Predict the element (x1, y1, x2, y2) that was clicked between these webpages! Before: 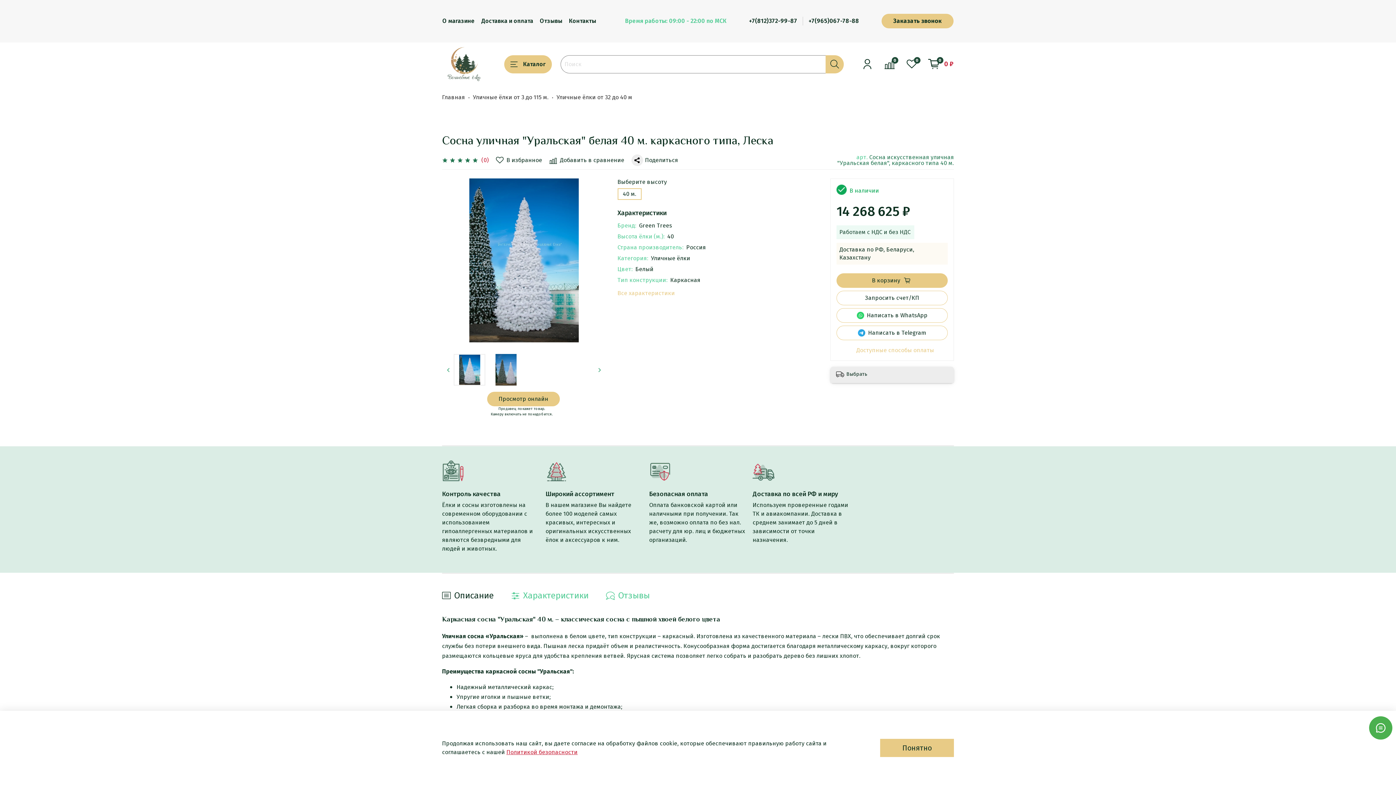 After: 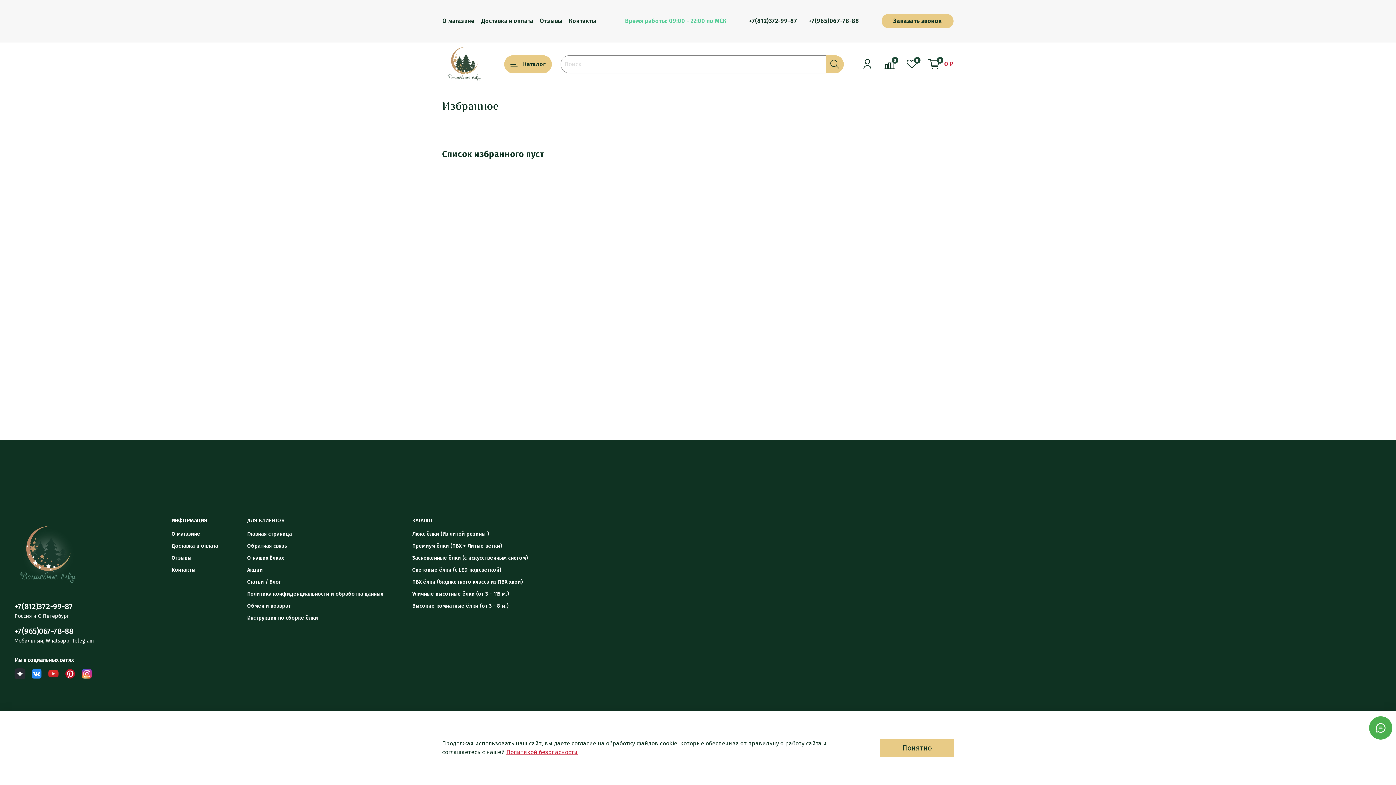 Action: bbox: (906, 58, 917, 69) label: 0